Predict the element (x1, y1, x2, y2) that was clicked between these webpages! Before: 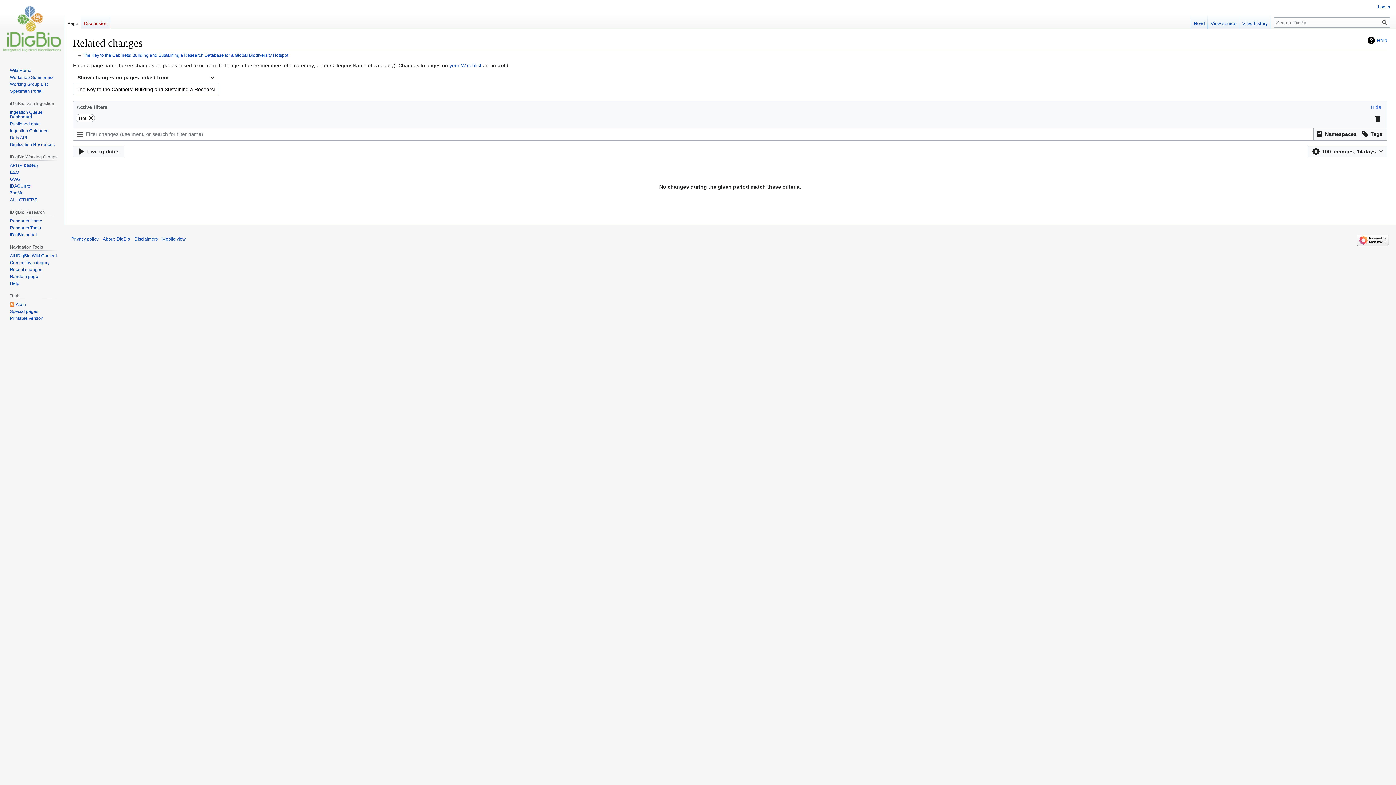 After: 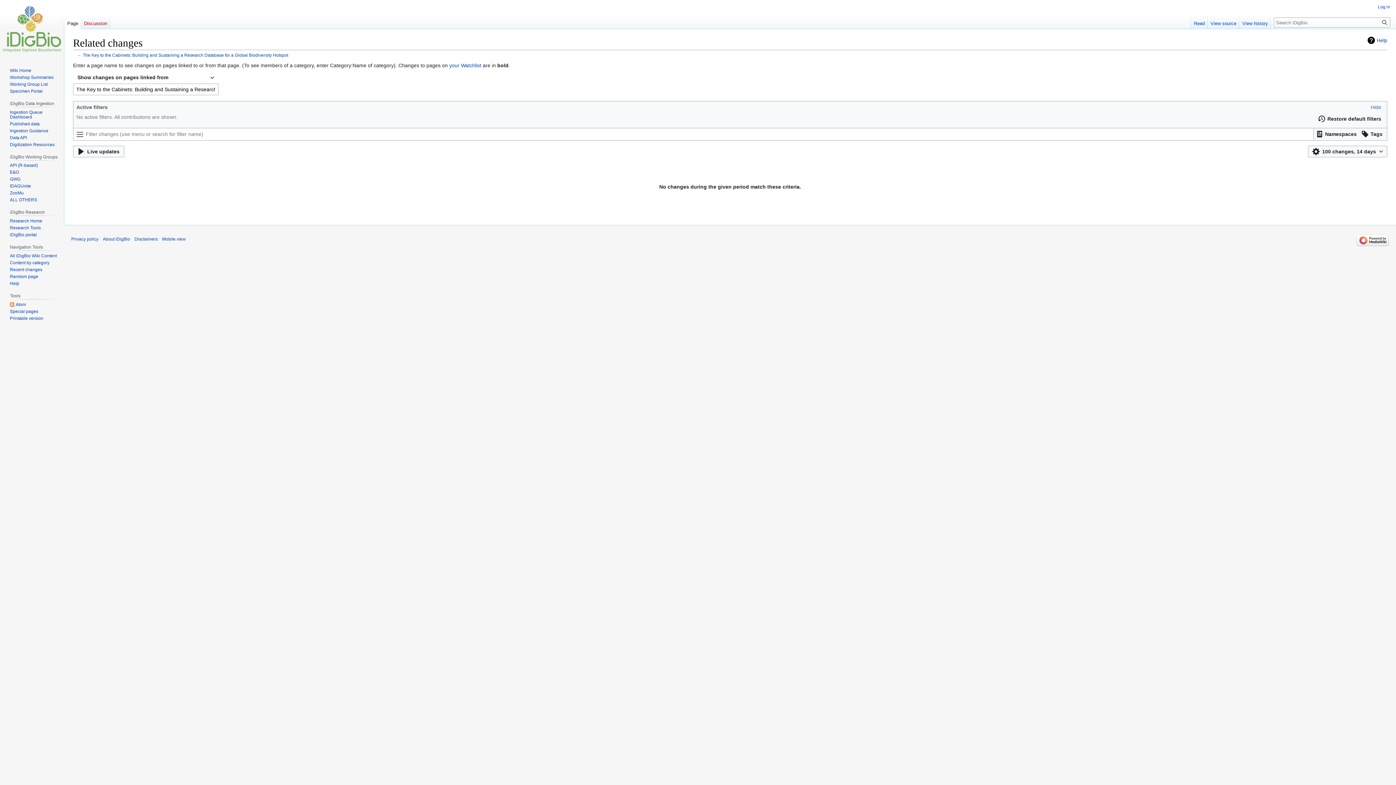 Action: bbox: (87, 114, 94, 121)